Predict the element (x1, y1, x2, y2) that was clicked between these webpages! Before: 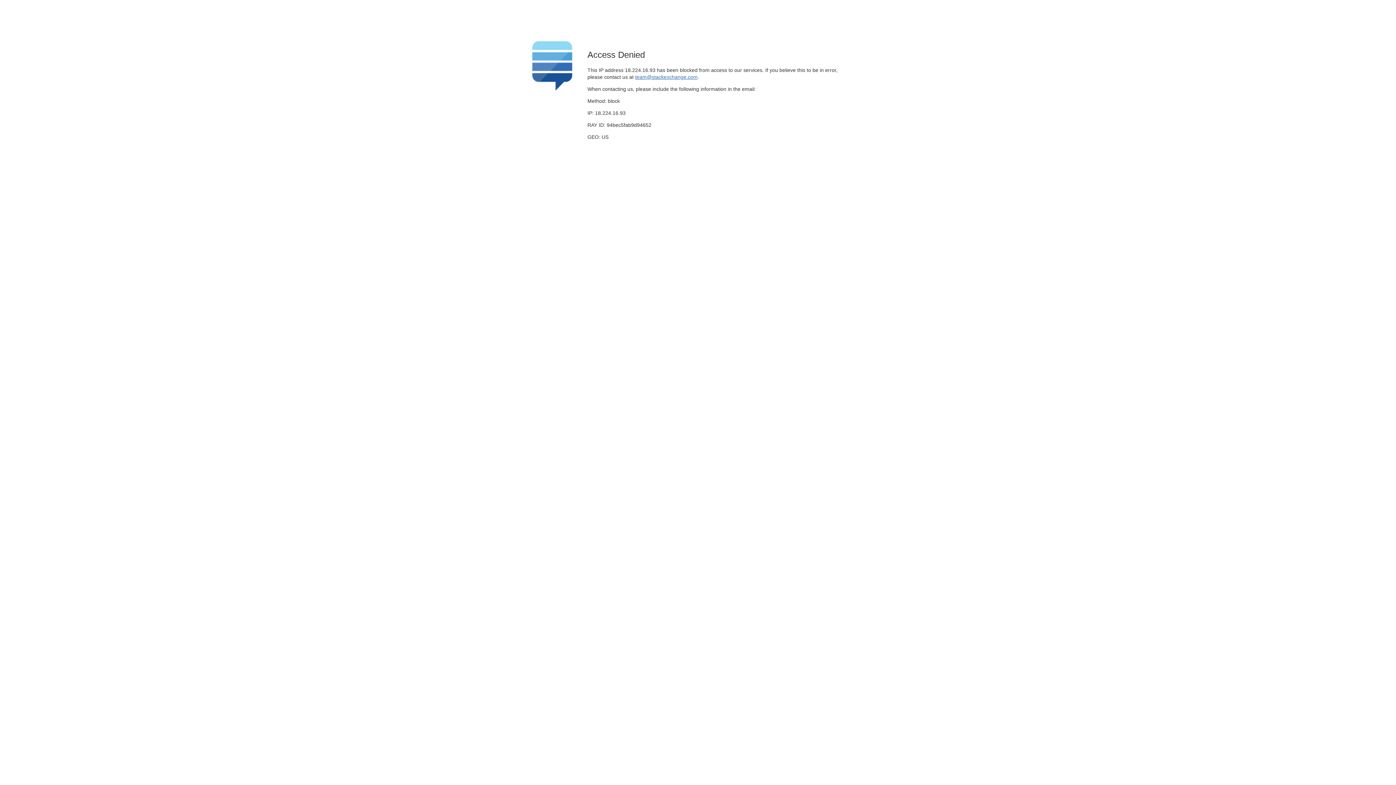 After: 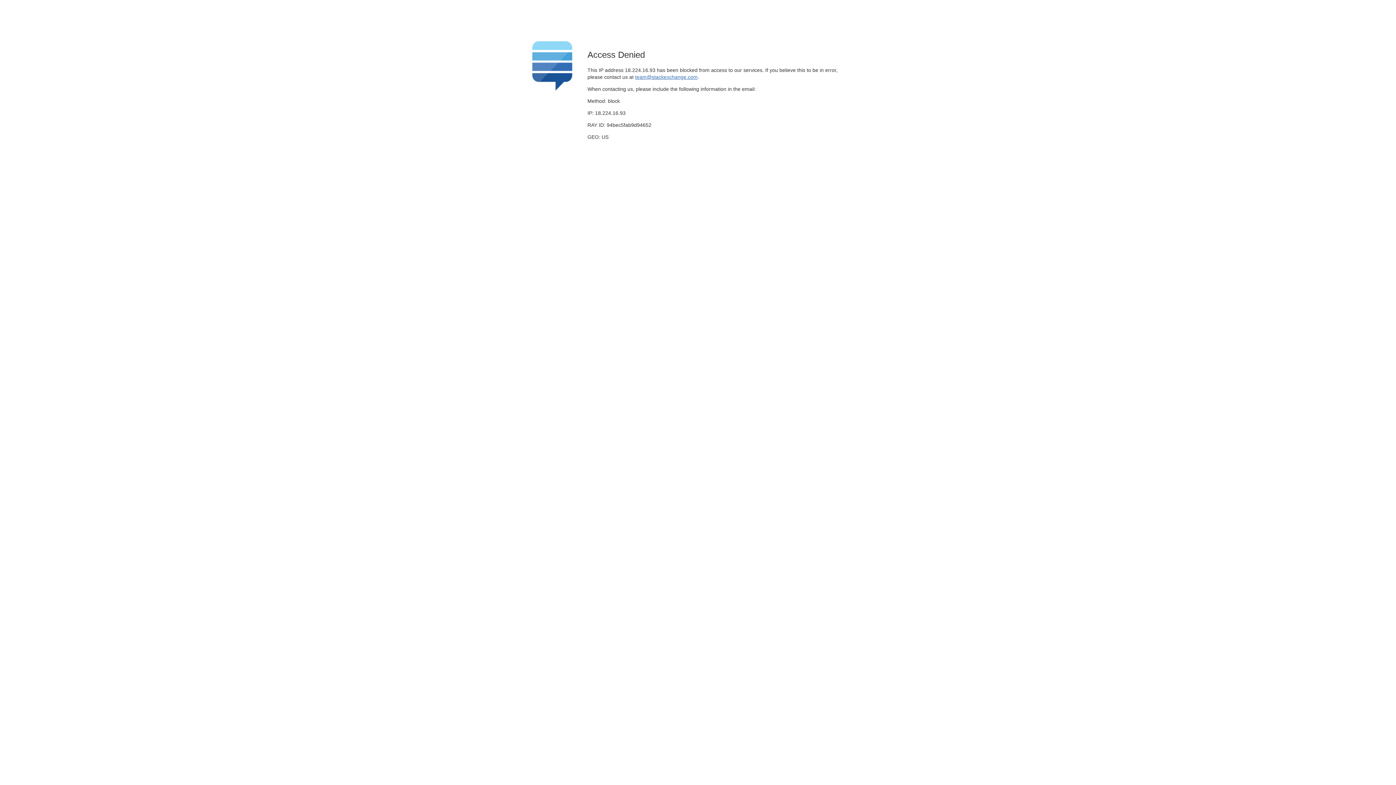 Action: bbox: (635, 74, 697, 79) label: team@stackexchange.com